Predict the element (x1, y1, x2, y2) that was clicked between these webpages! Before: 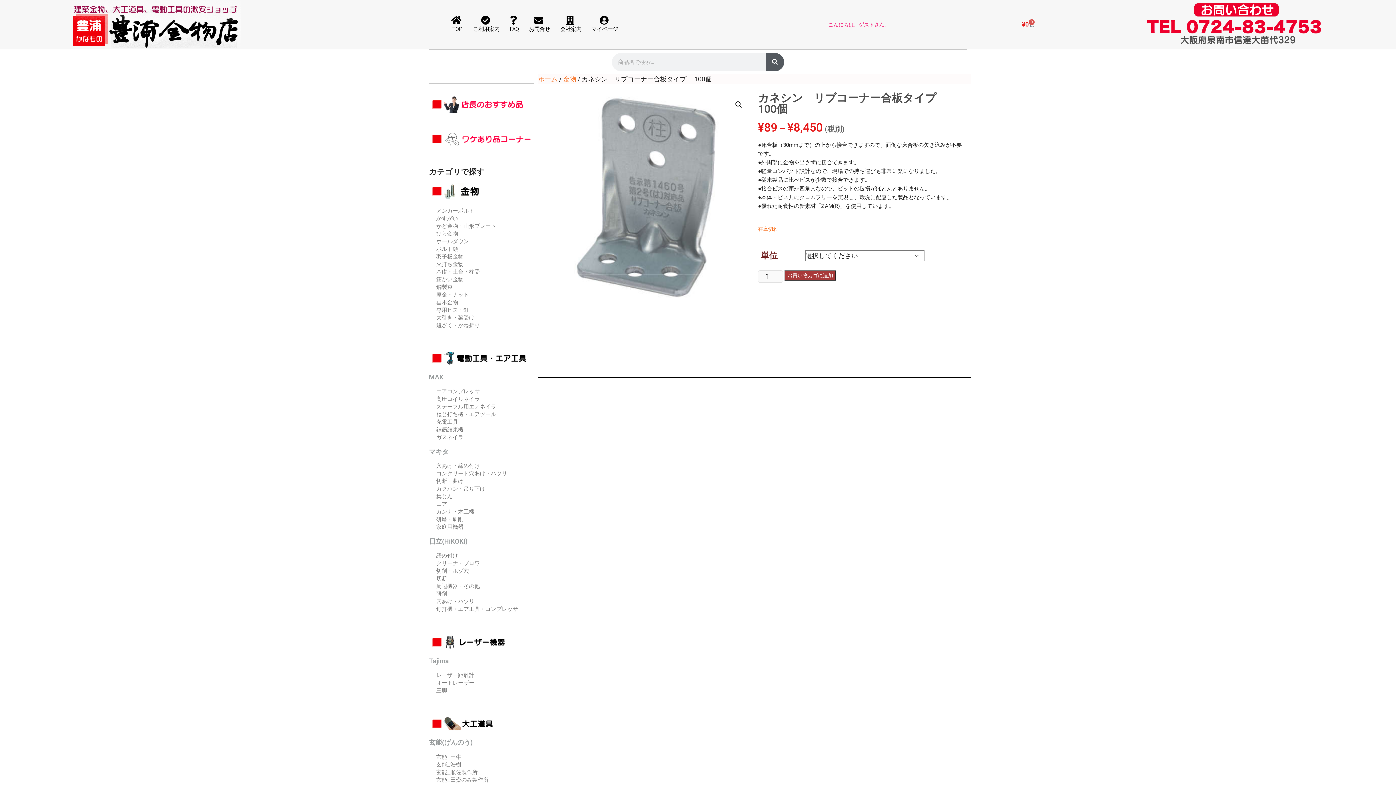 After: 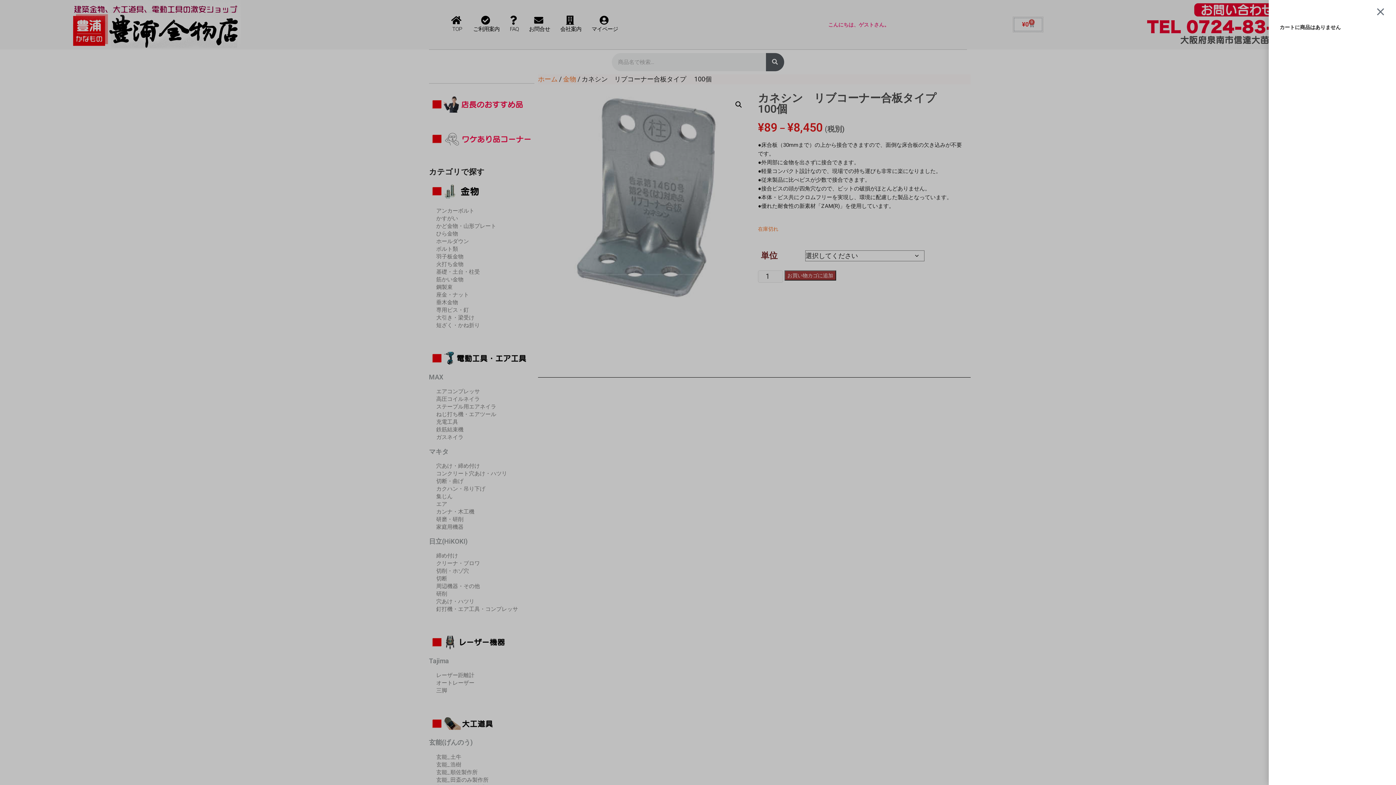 Action: bbox: (1013, 16, 1043, 32) label: ¥0
0
Cart